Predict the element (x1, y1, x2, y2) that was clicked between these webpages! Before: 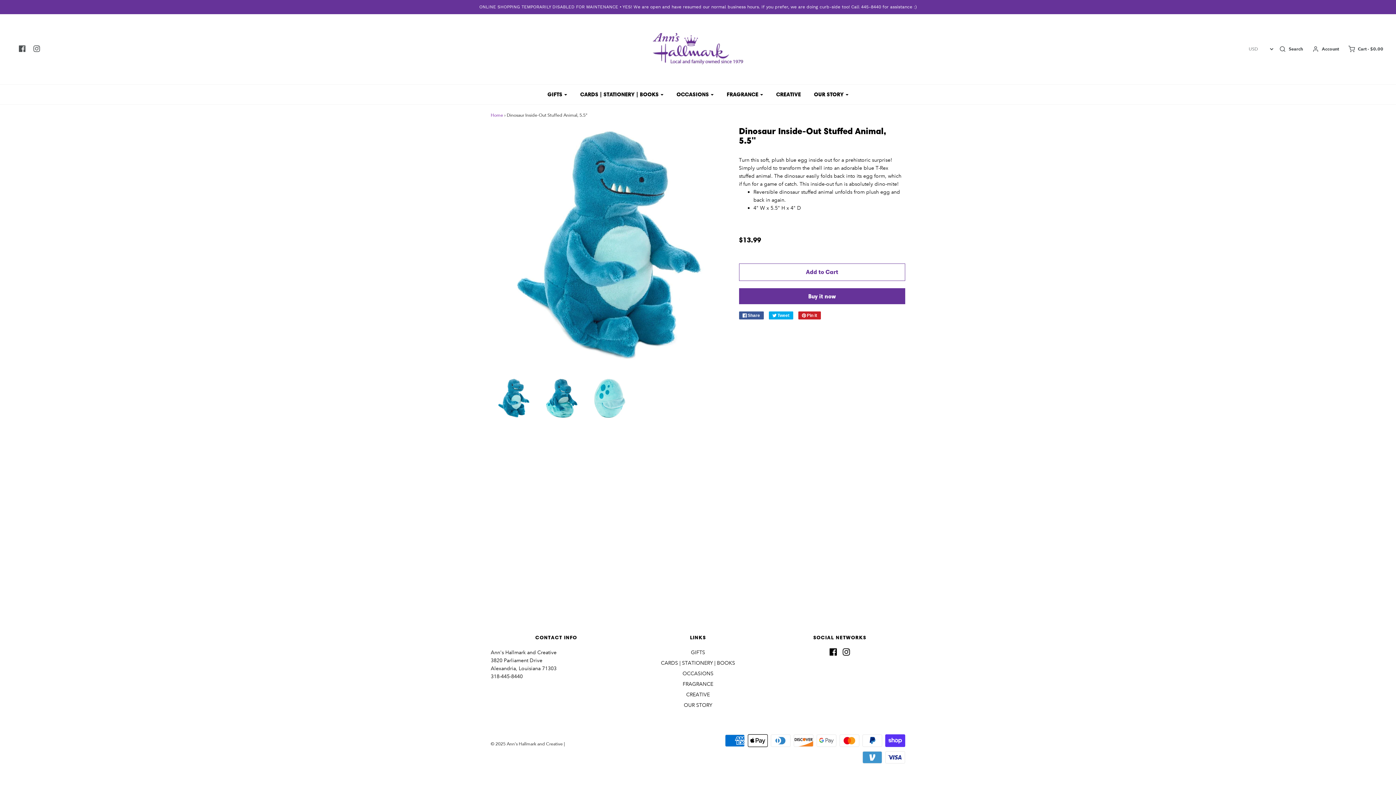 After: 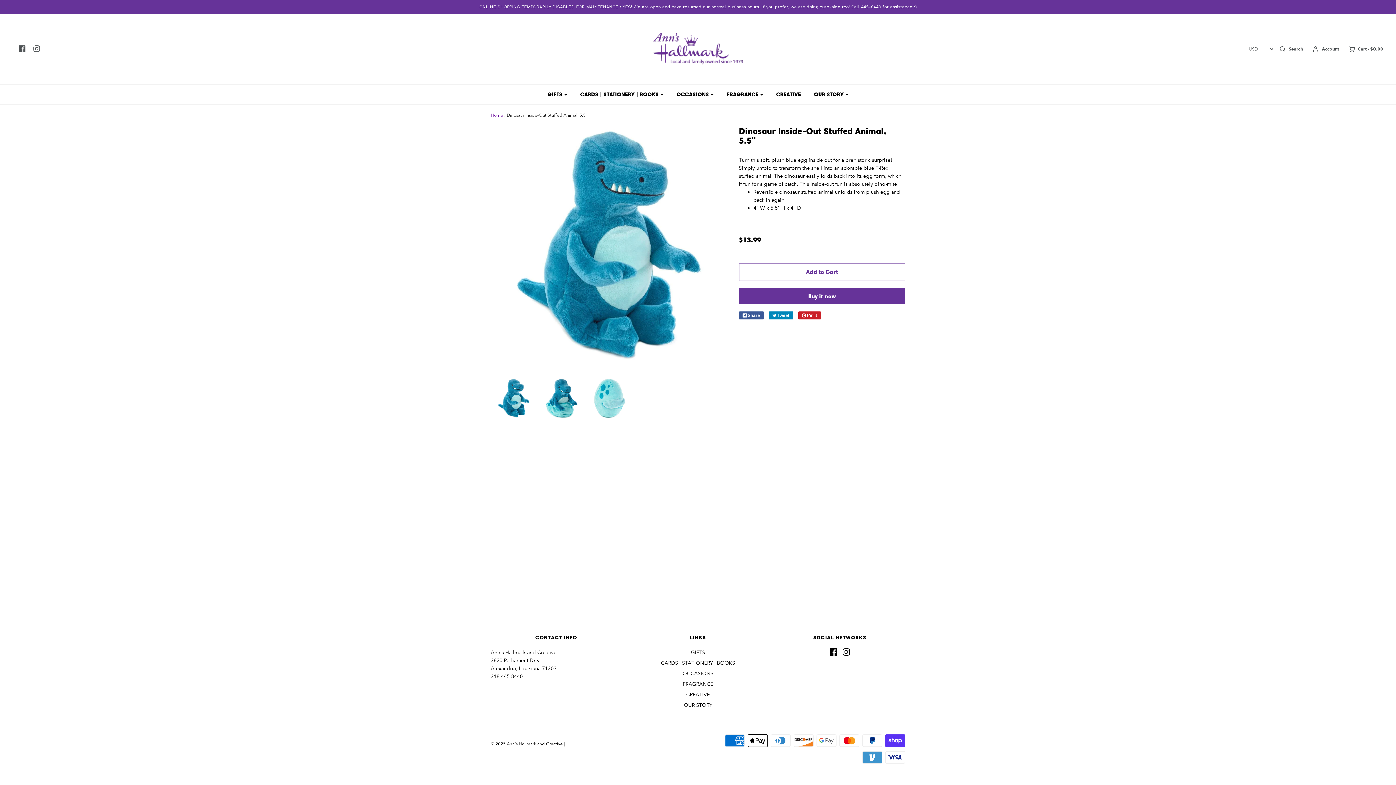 Action: label:  Tweet bbox: (768, 311, 793, 319)